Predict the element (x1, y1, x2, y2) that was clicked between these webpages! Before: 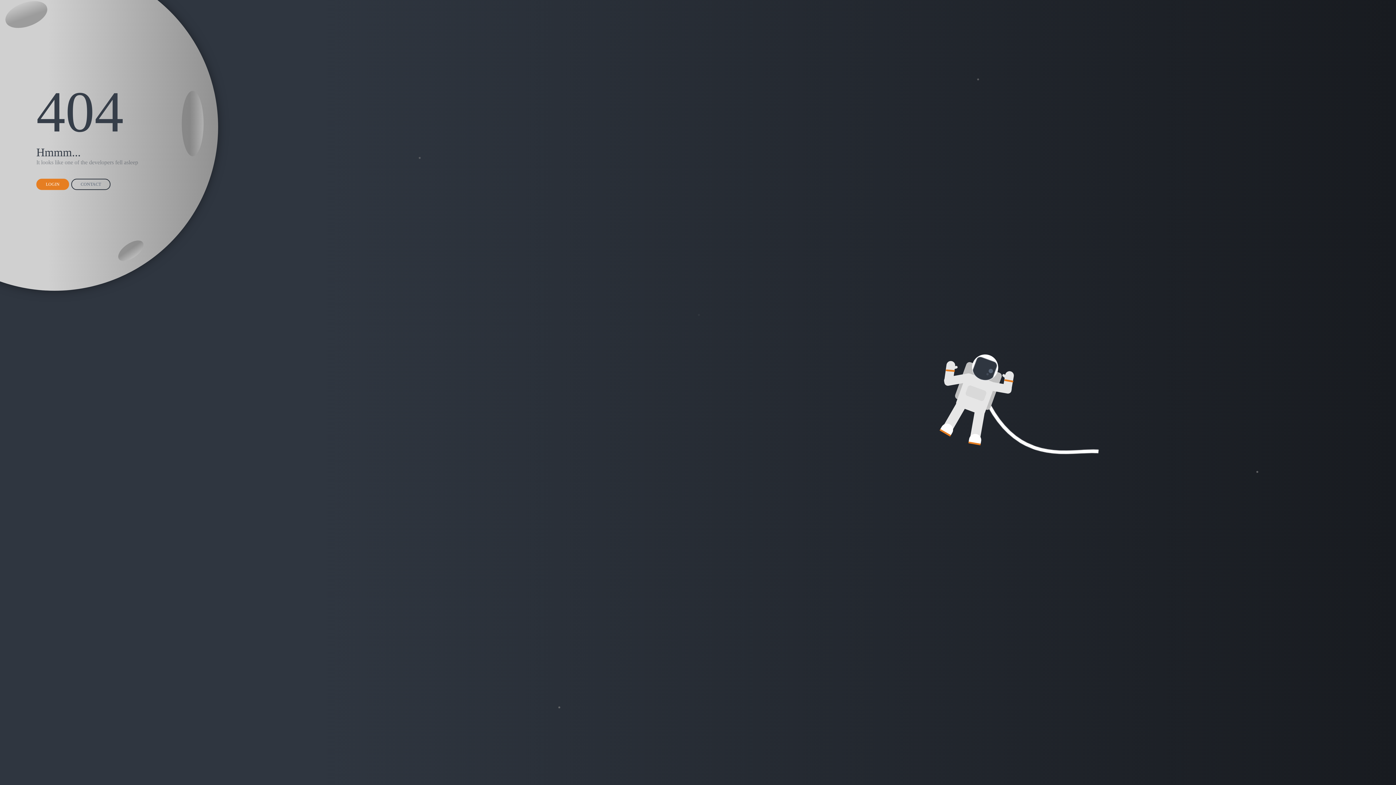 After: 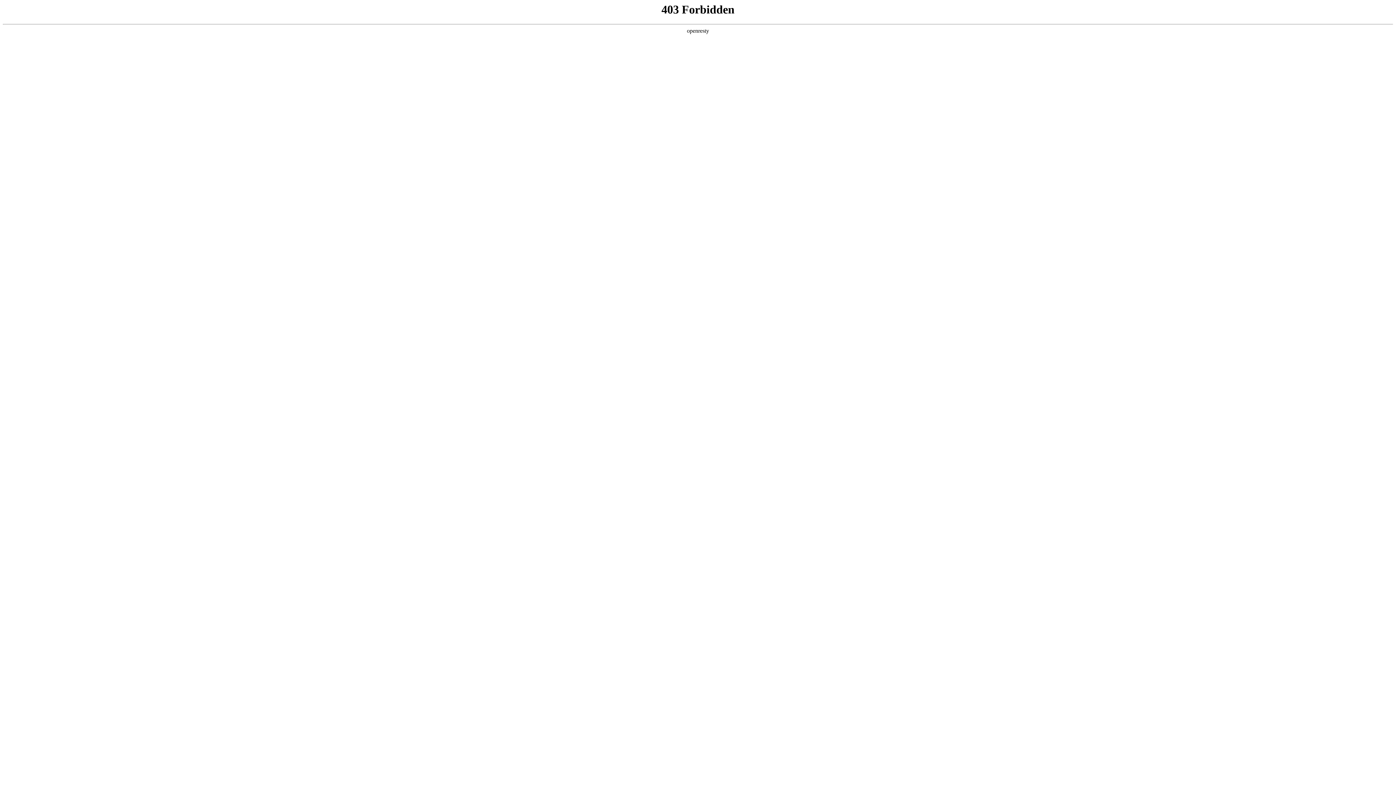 Action: label: CONTACT bbox: (71, 178, 110, 190)